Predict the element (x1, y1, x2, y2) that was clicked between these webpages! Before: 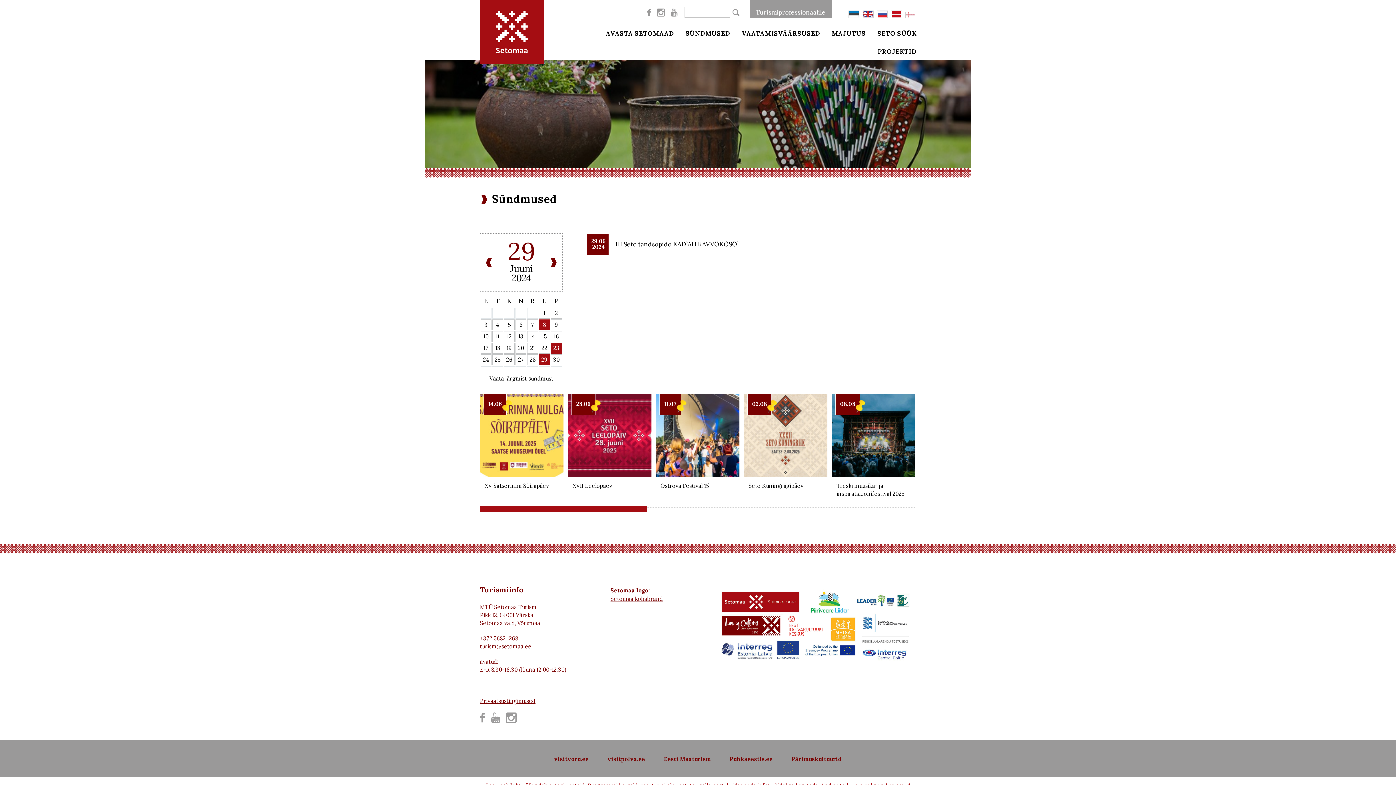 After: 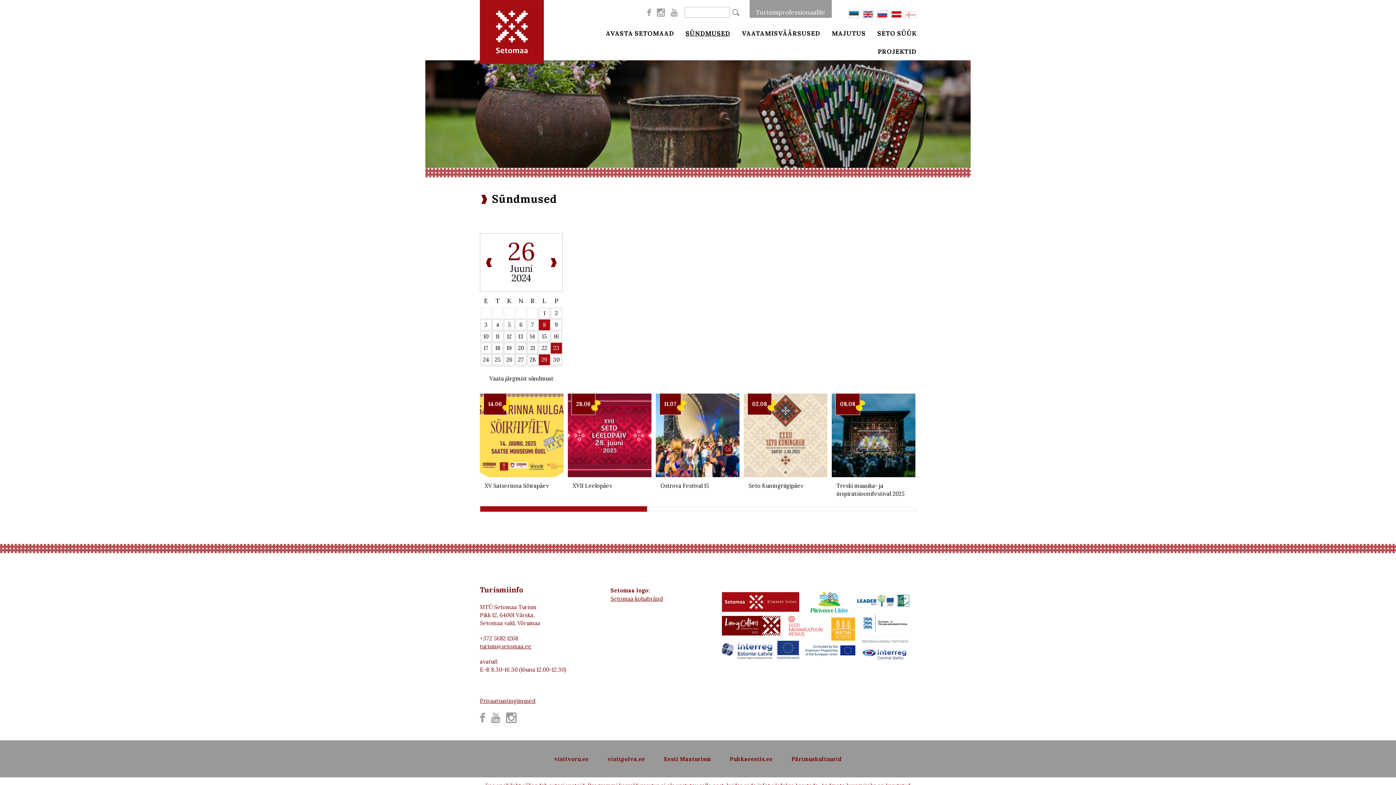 Action: bbox: (504, 354, 514, 365) label: 26